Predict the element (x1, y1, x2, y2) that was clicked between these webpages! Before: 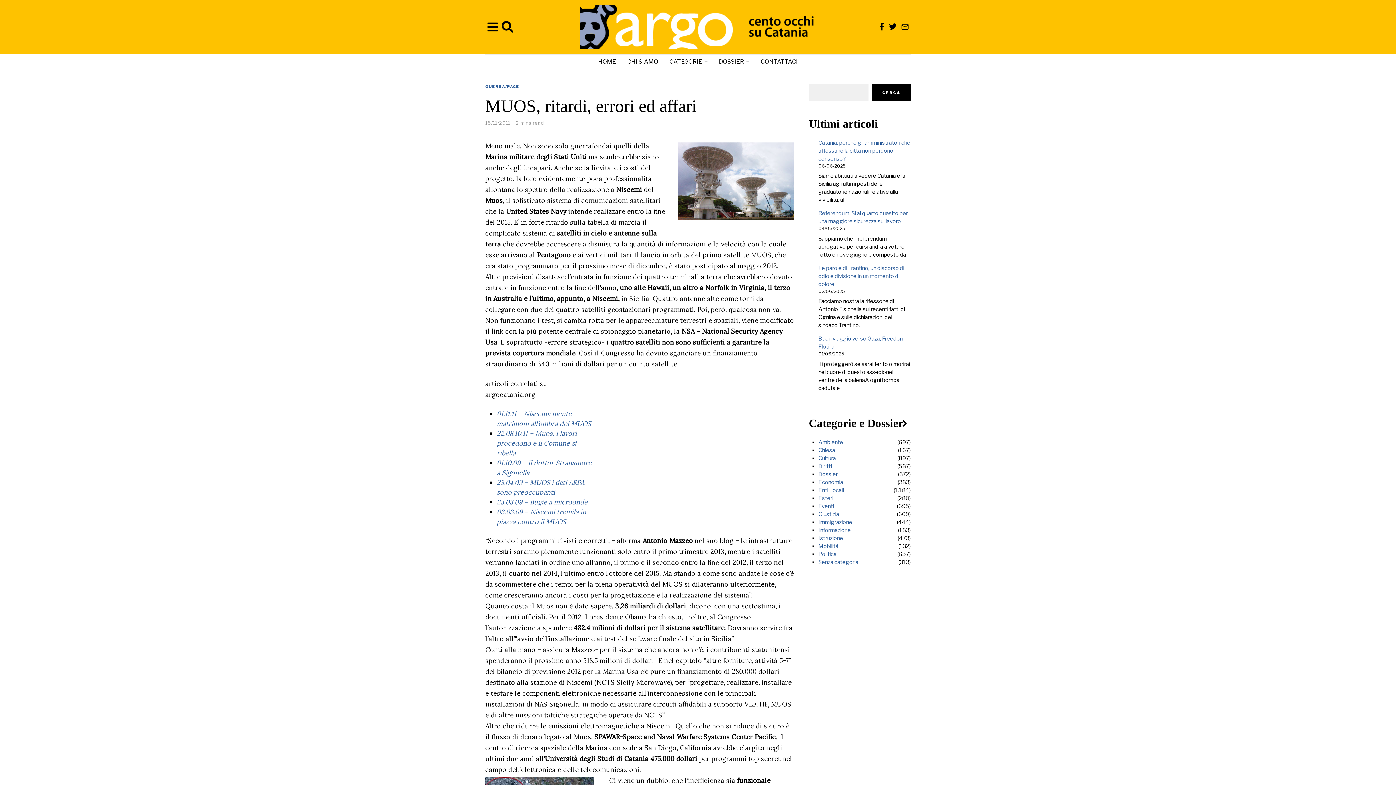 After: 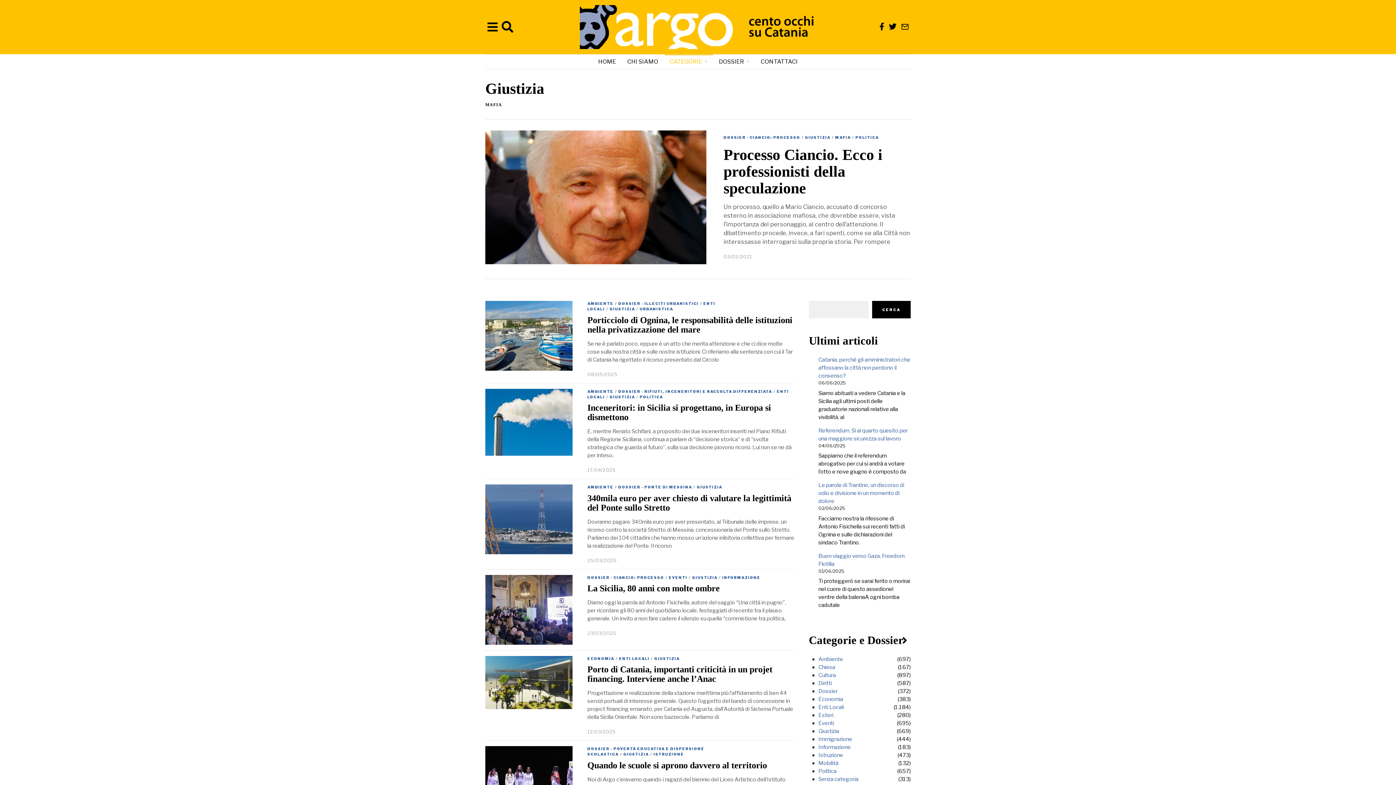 Action: label: Giustizia bbox: (818, 511, 839, 517)